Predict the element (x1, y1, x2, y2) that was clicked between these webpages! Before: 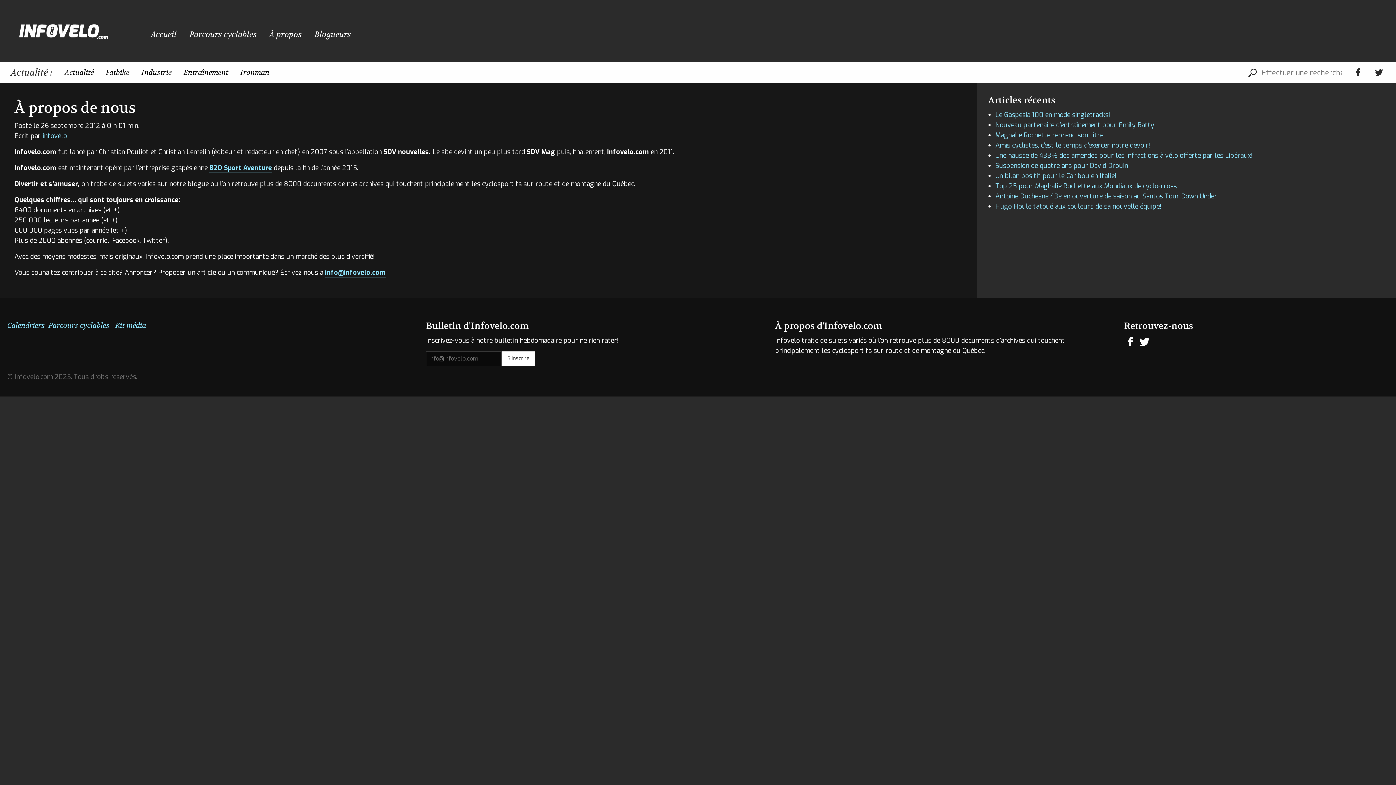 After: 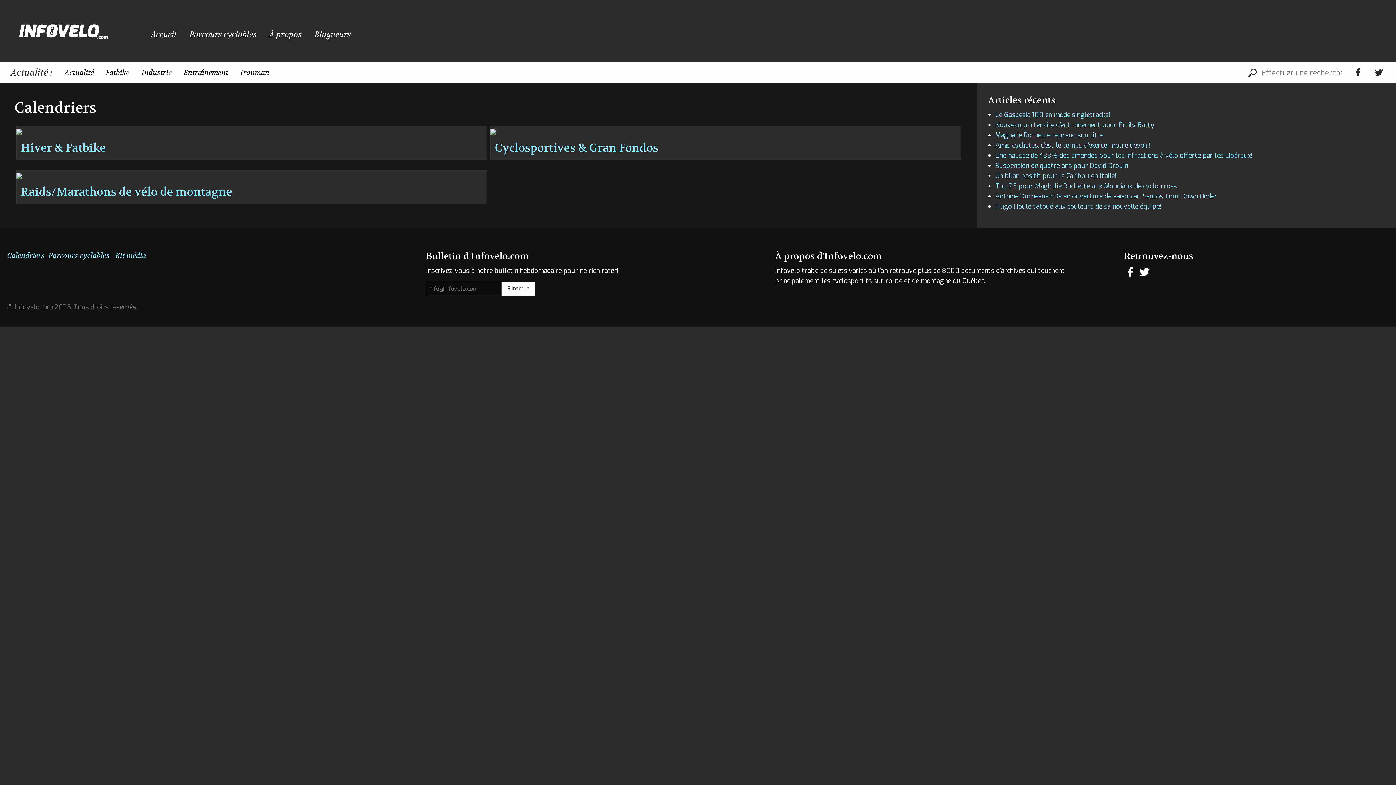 Action: bbox: (7, 321, 44, 330) label: Calendriers